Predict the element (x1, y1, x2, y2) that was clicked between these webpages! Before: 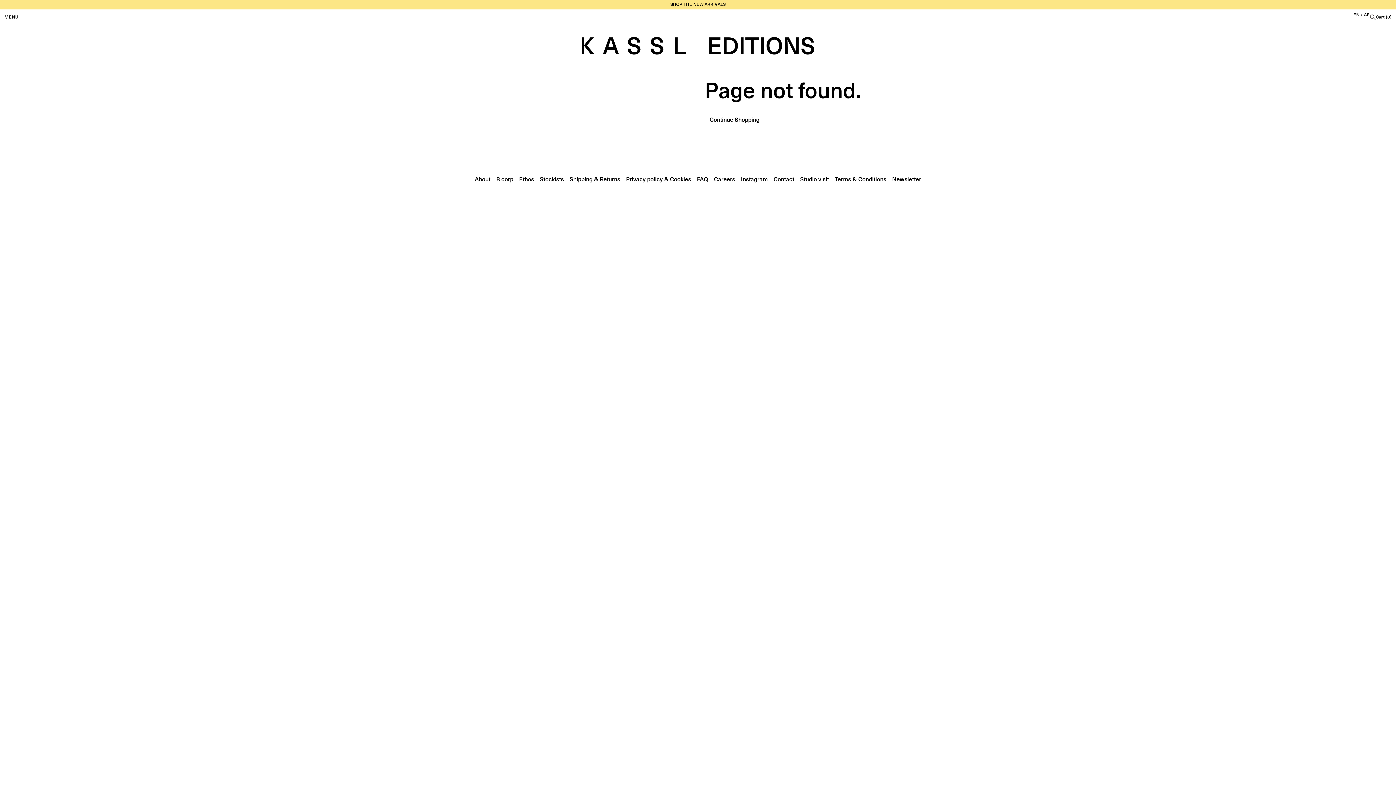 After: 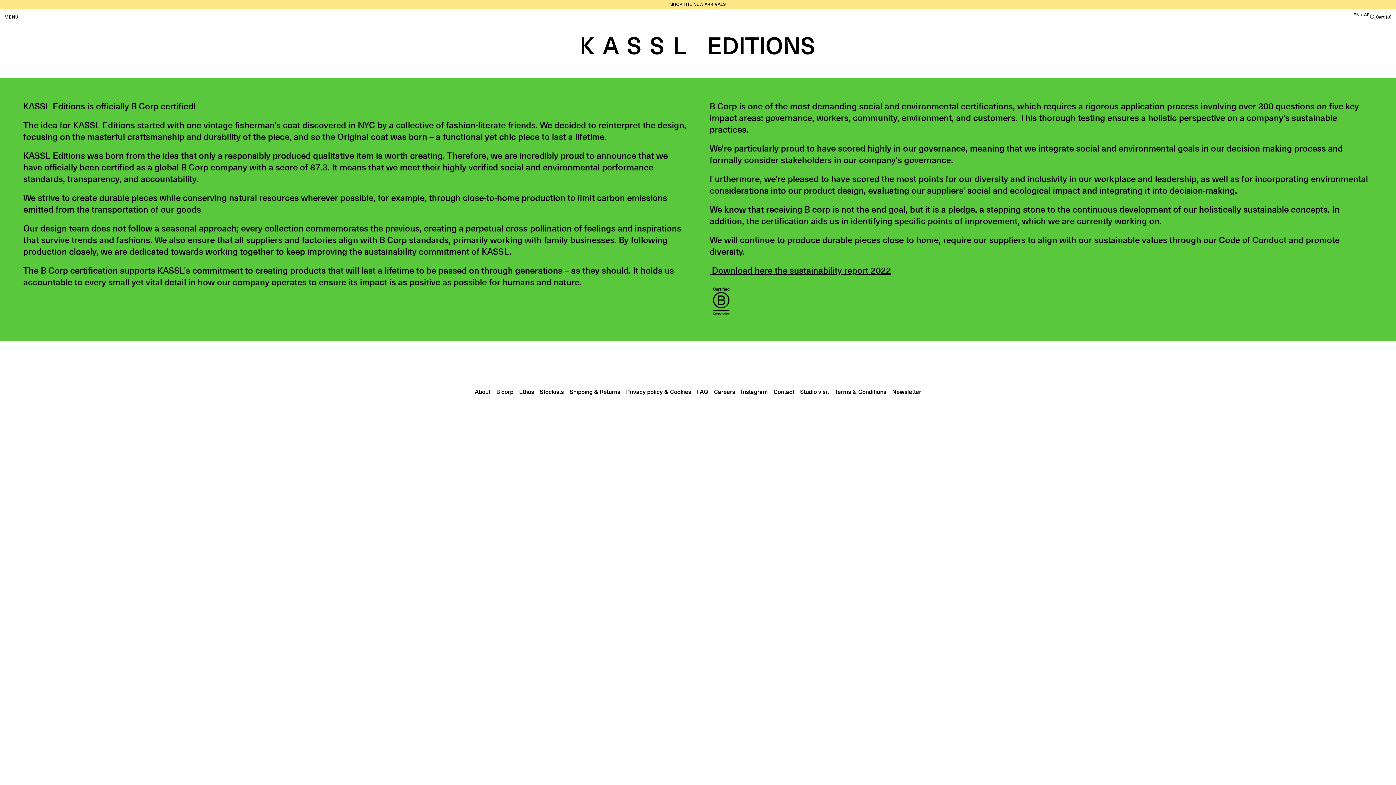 Action: label: B corp bbox: (496, 176, 513, 182)